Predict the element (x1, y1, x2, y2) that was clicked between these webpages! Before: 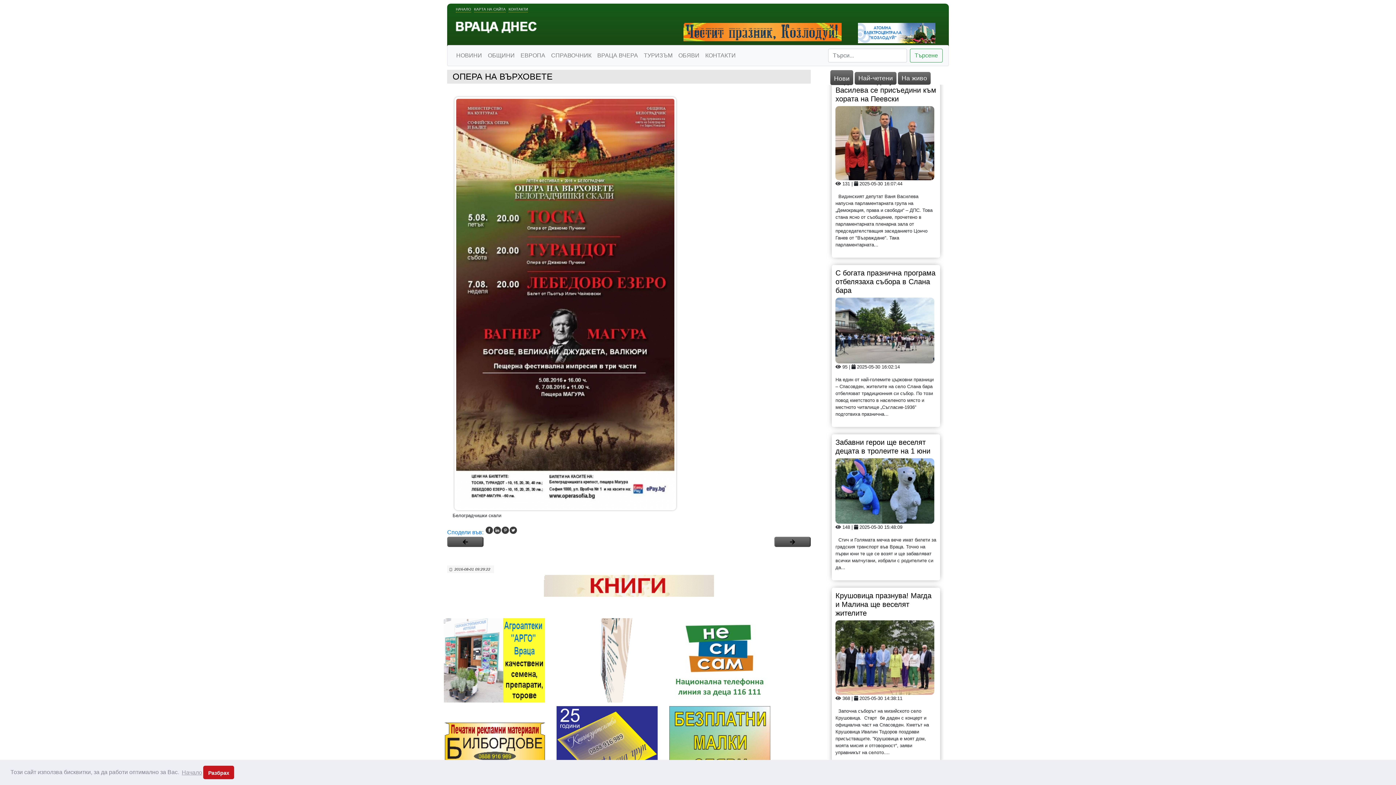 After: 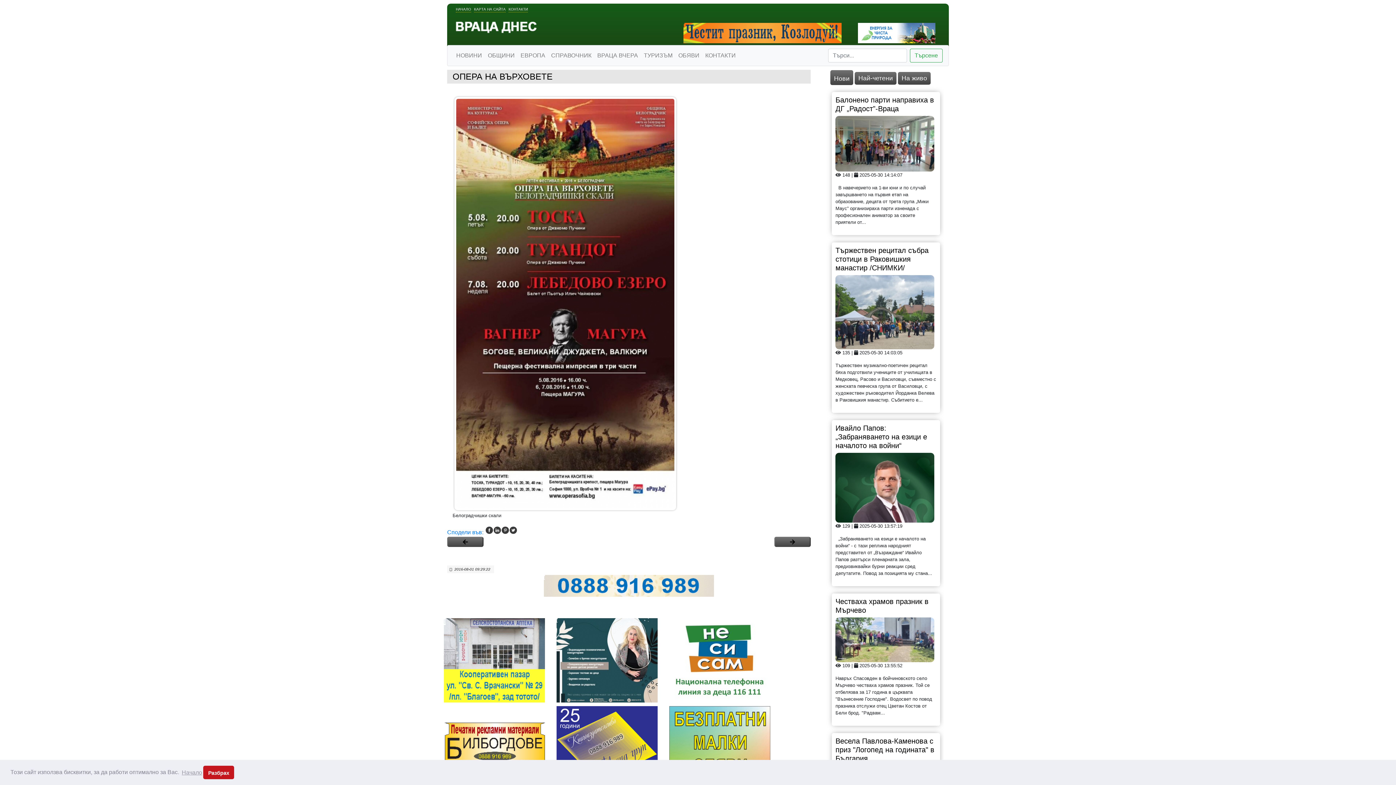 Action: bbox: (554, 657, 659, 663)